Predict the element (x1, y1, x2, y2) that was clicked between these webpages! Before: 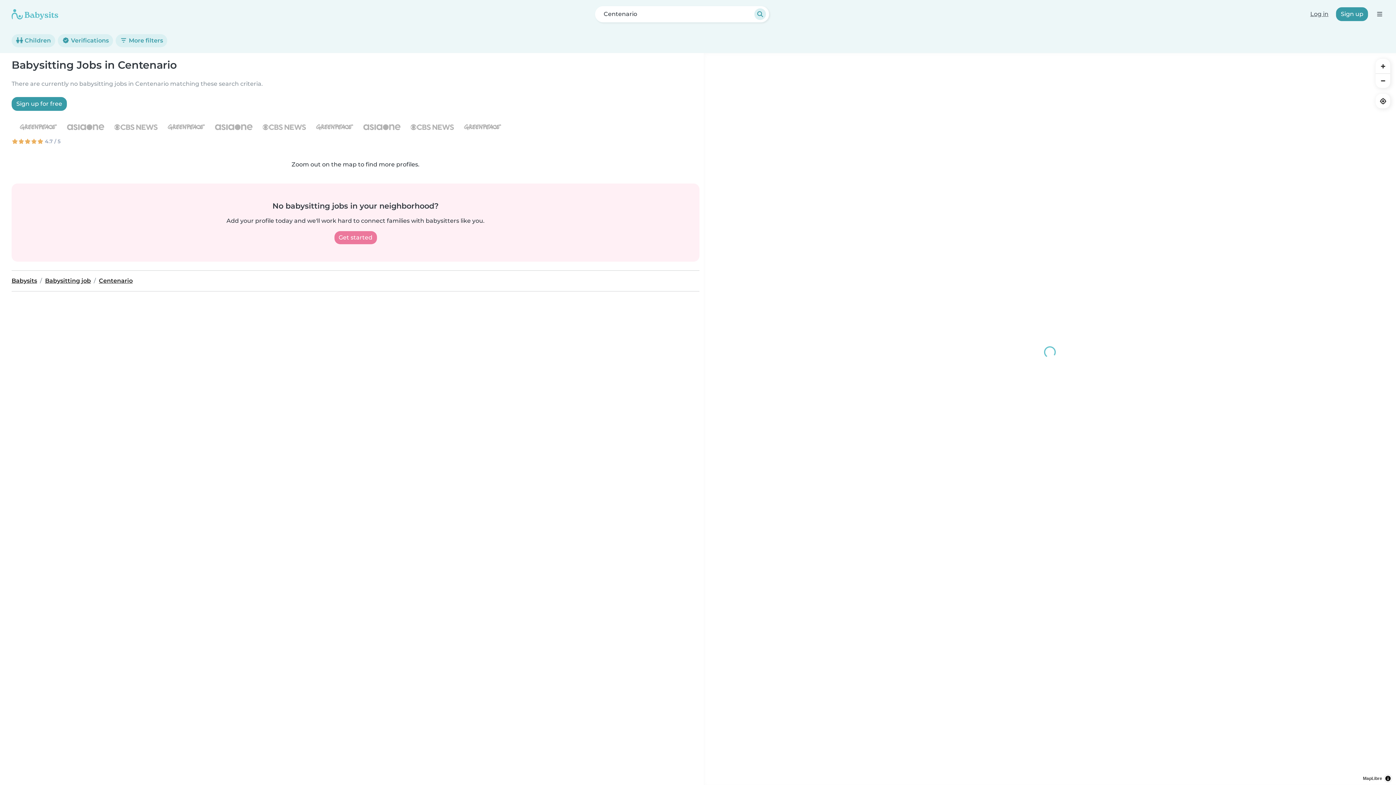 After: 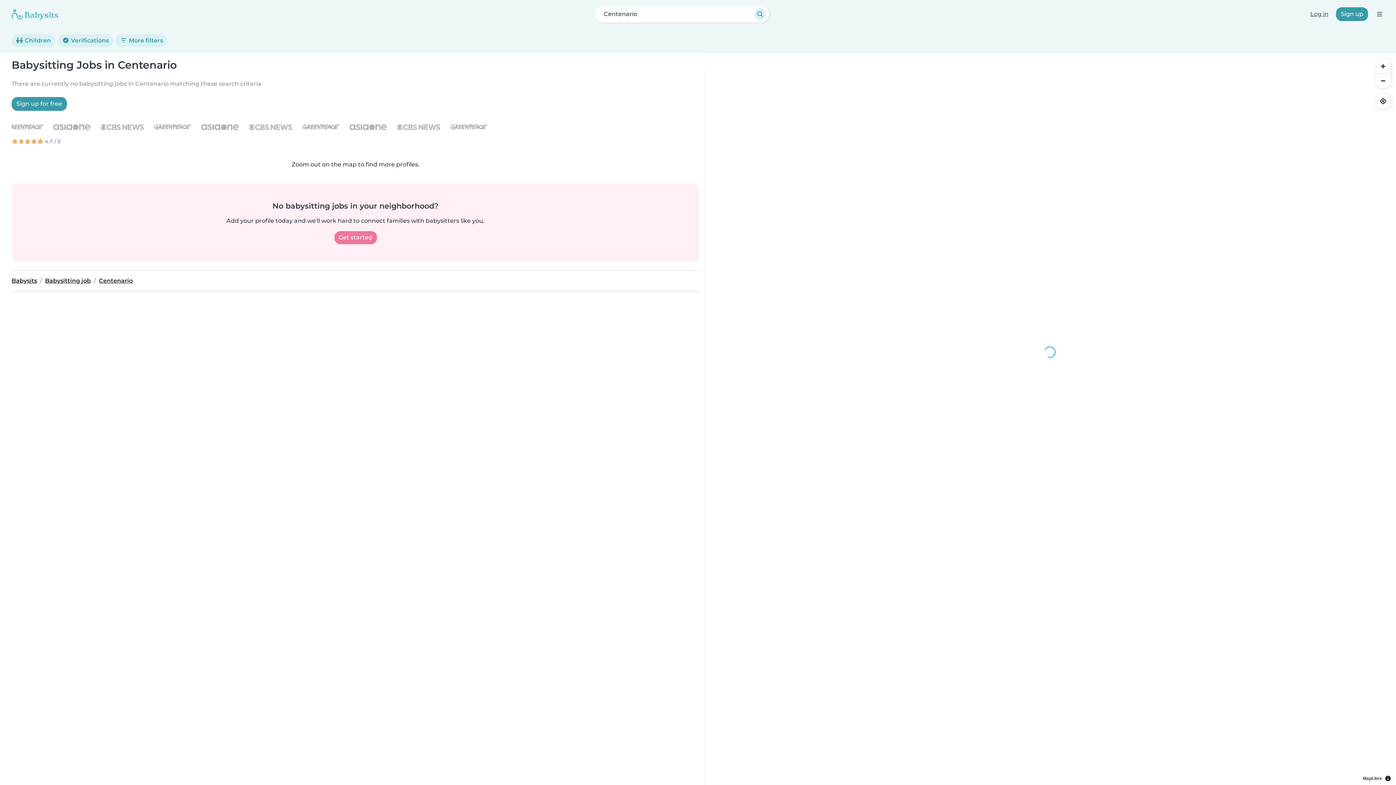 Action: label: Centenario bbox: (98, 277, 132, 284)